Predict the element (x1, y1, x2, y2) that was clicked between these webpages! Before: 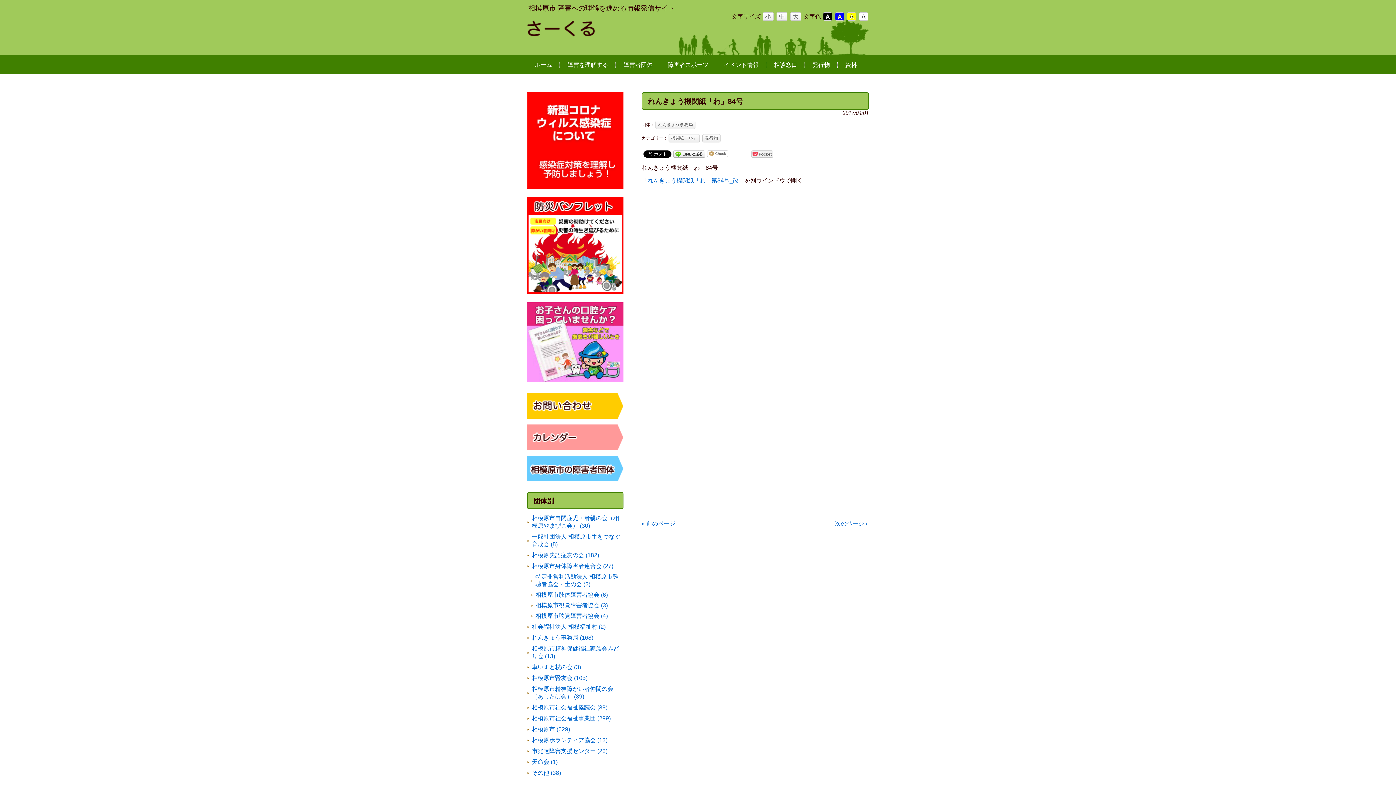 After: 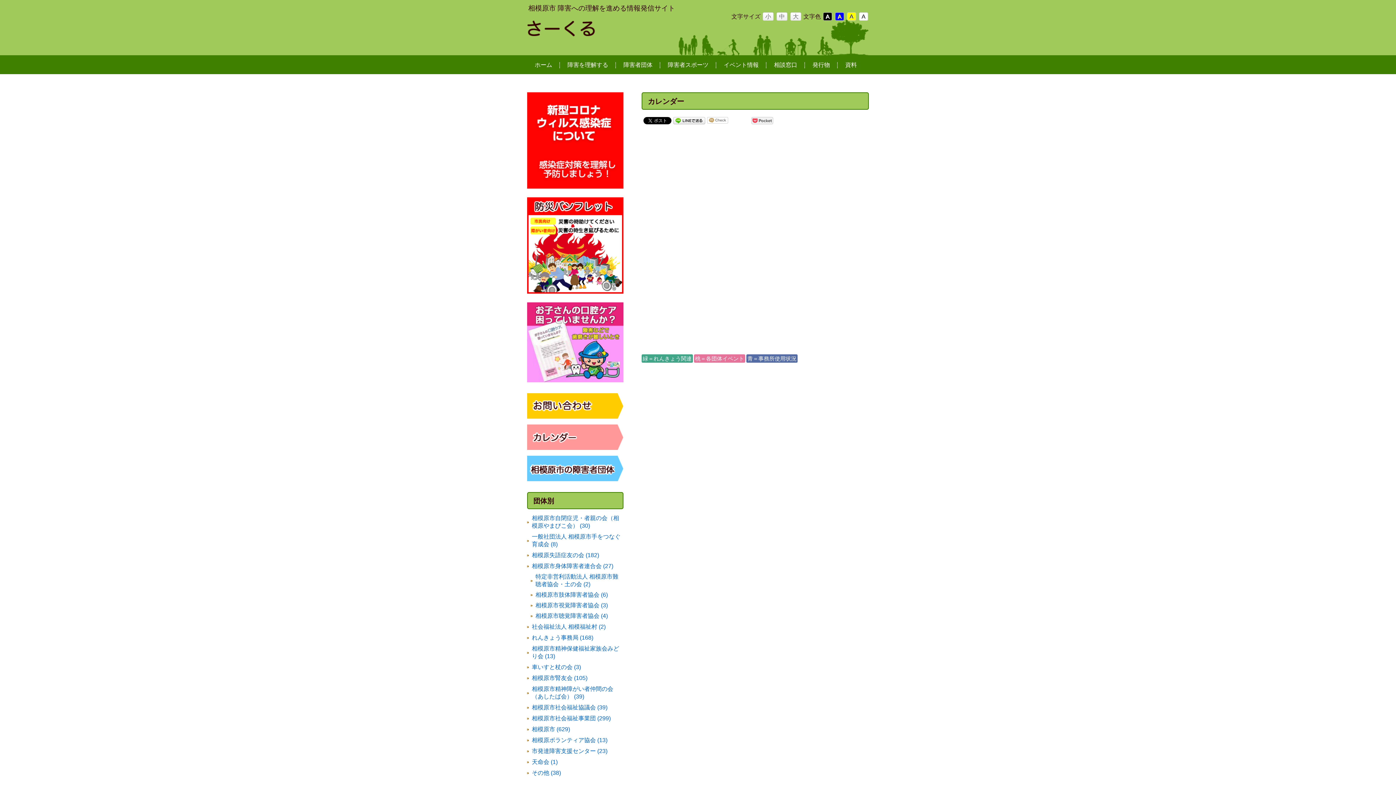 Action: bbox: (527, 447, 623, 453)